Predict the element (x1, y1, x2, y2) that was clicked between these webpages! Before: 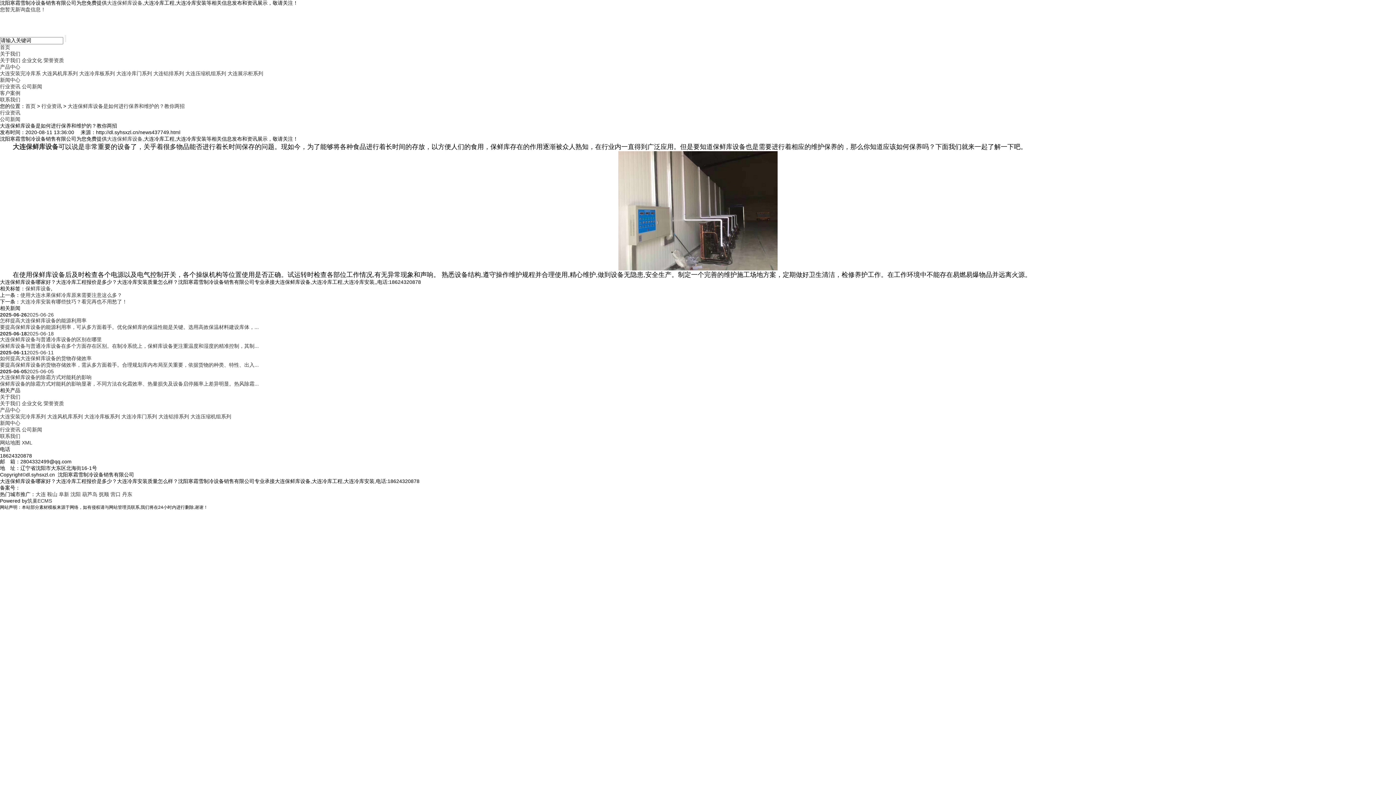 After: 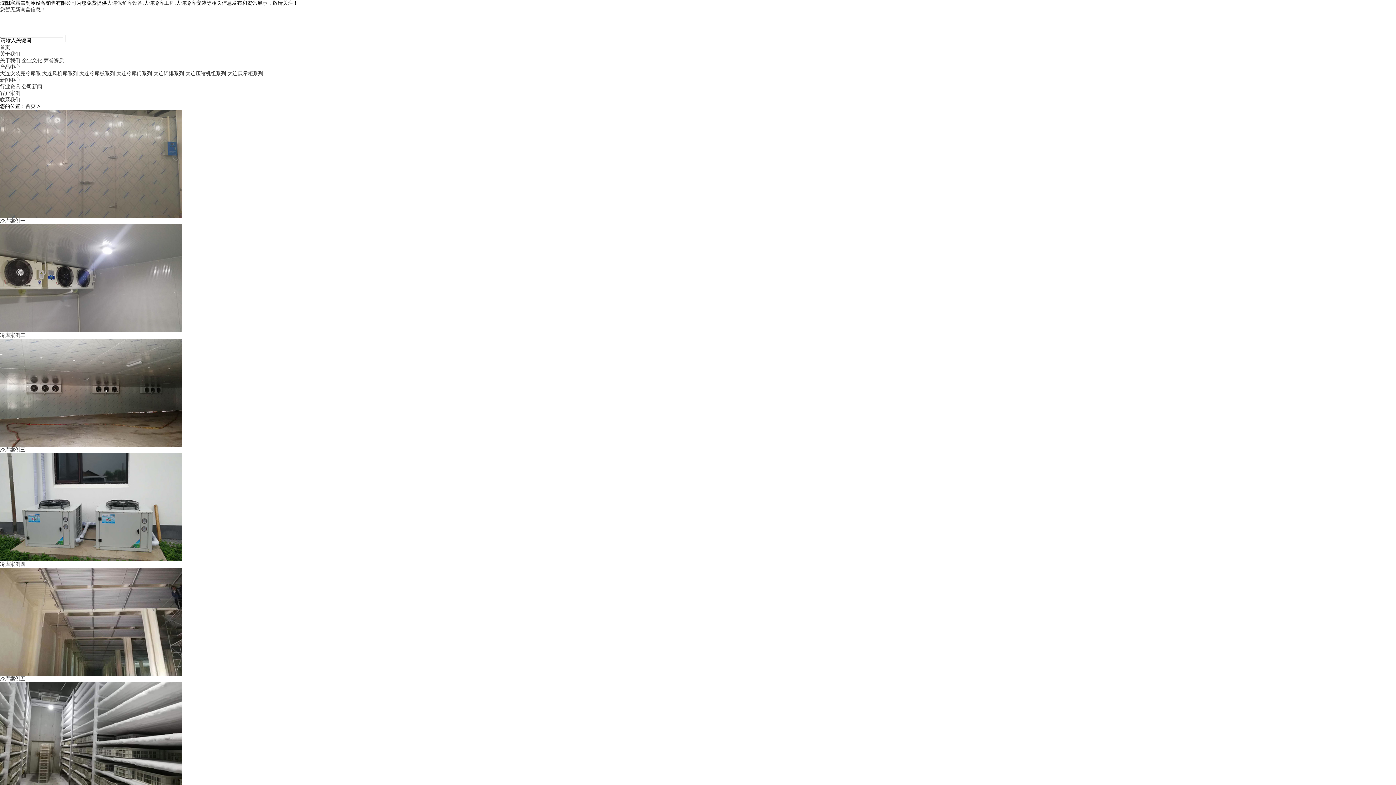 Action: label: 客户案例 bbox: (0, 90, 20, 96)